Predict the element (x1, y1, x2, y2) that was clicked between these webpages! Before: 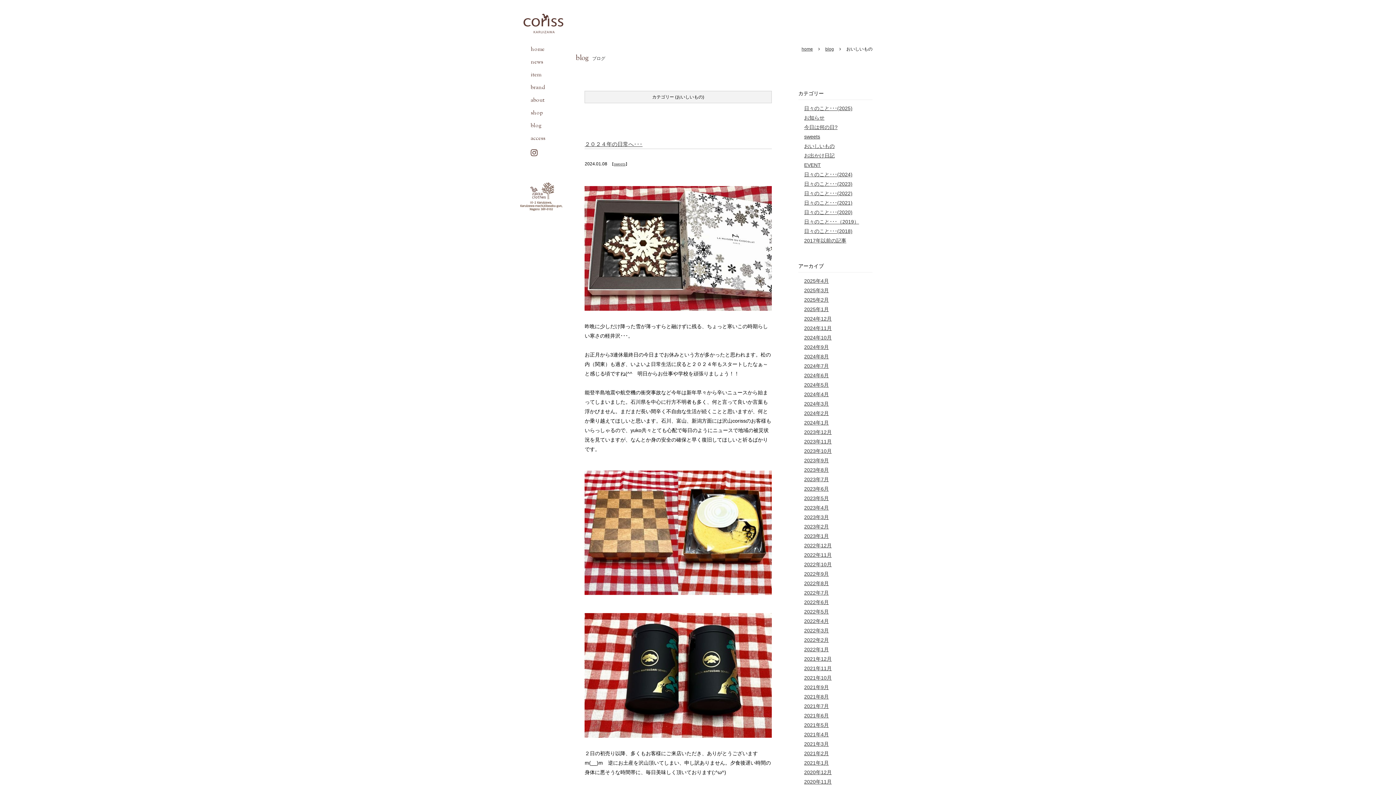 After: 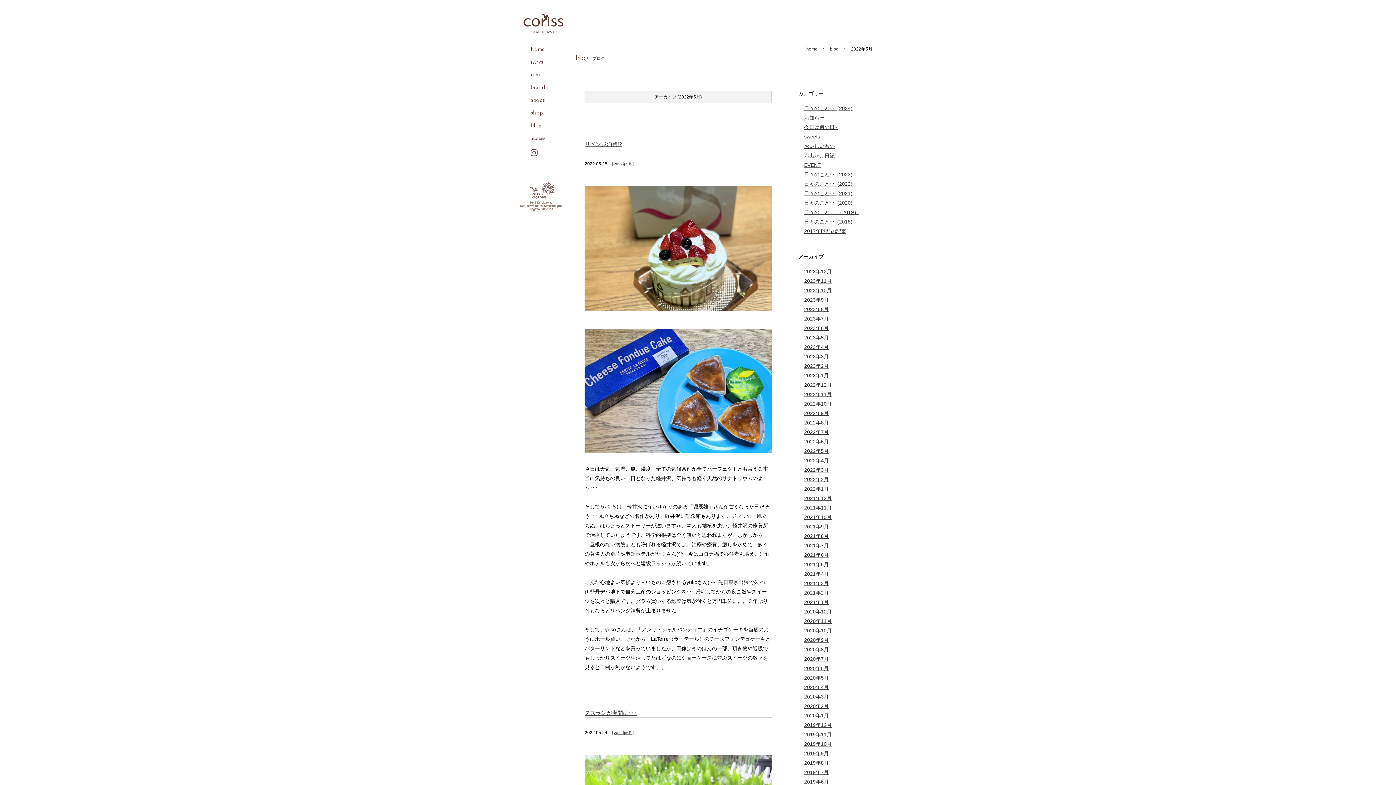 Action: label: 2022年5月 bbox: (804, 609, 829, 614)